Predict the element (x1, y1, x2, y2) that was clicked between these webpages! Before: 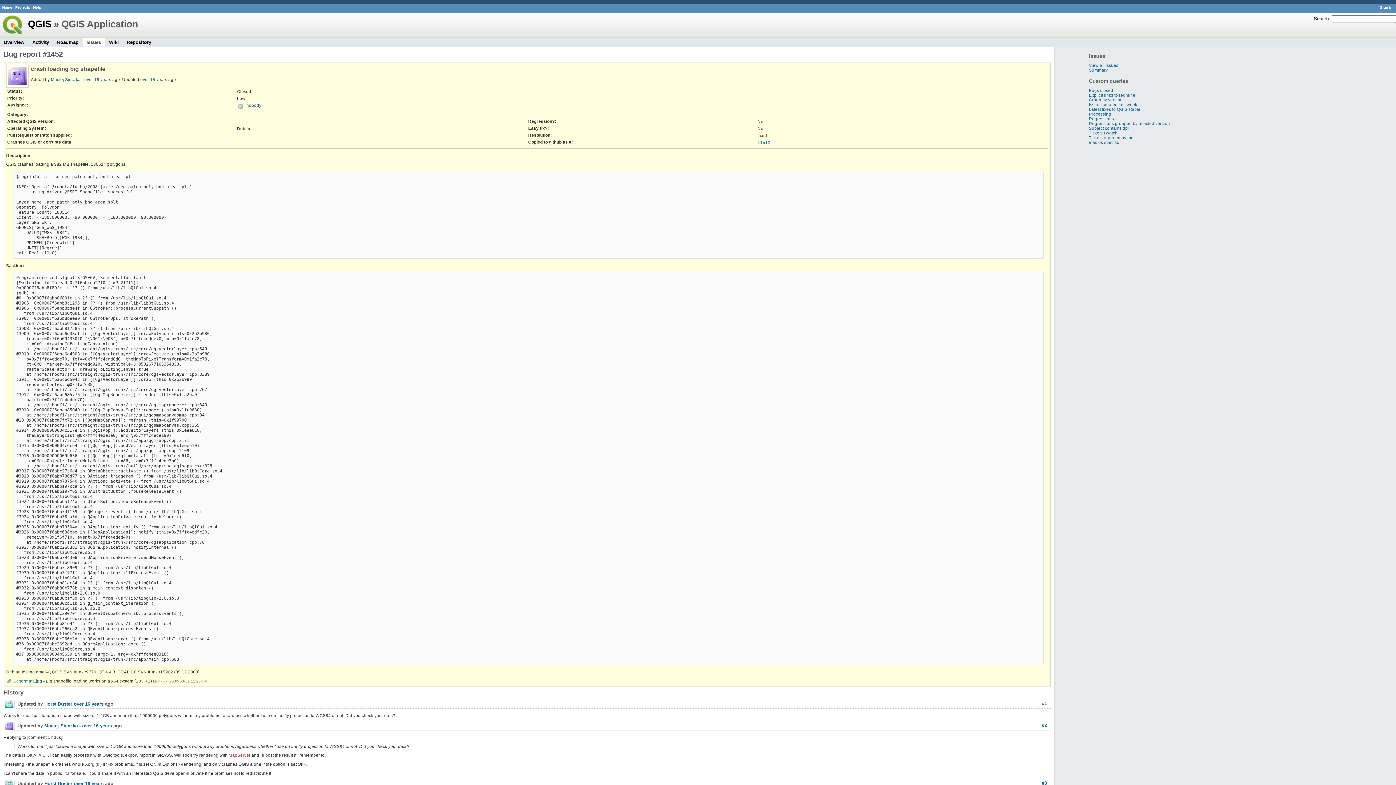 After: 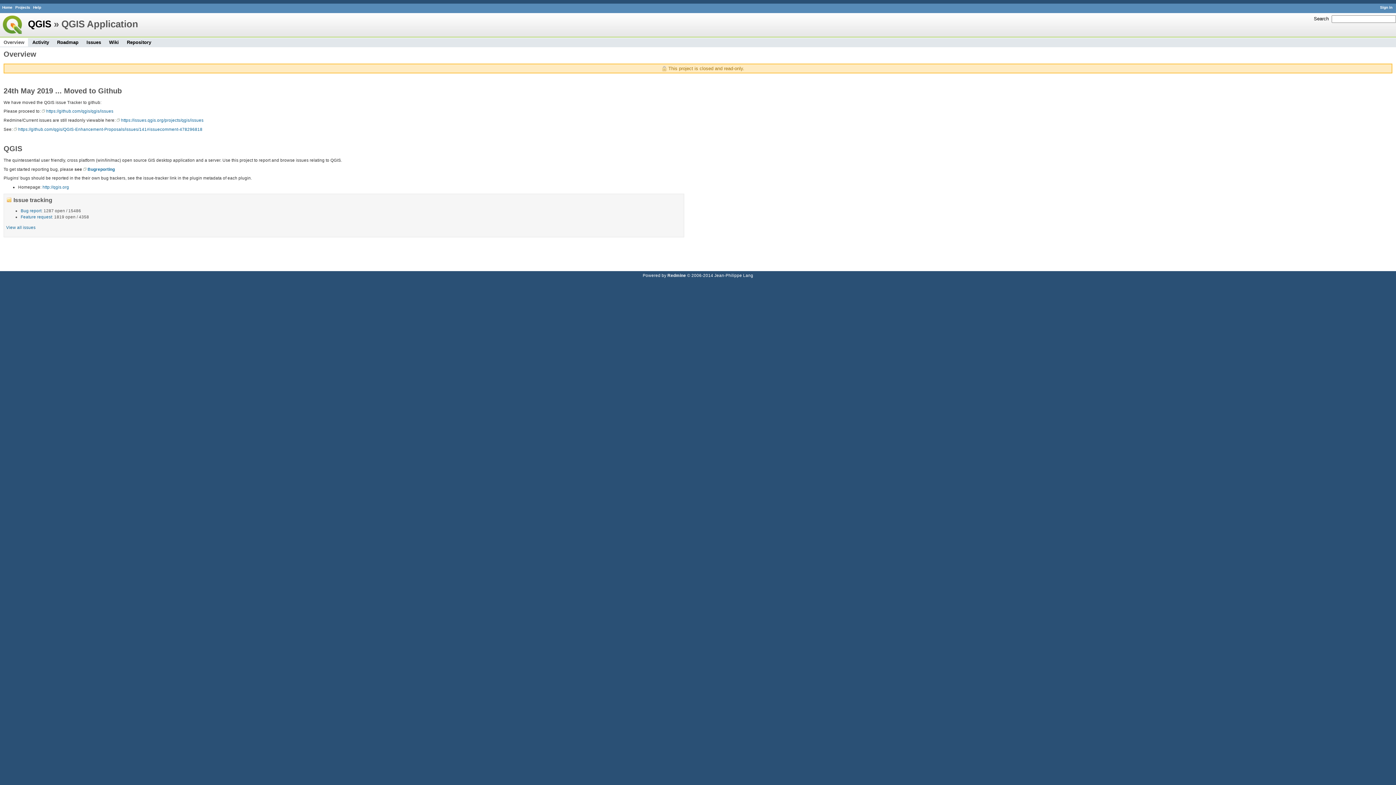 Action: label: Overview bbox: (0, 38, 28, 46)